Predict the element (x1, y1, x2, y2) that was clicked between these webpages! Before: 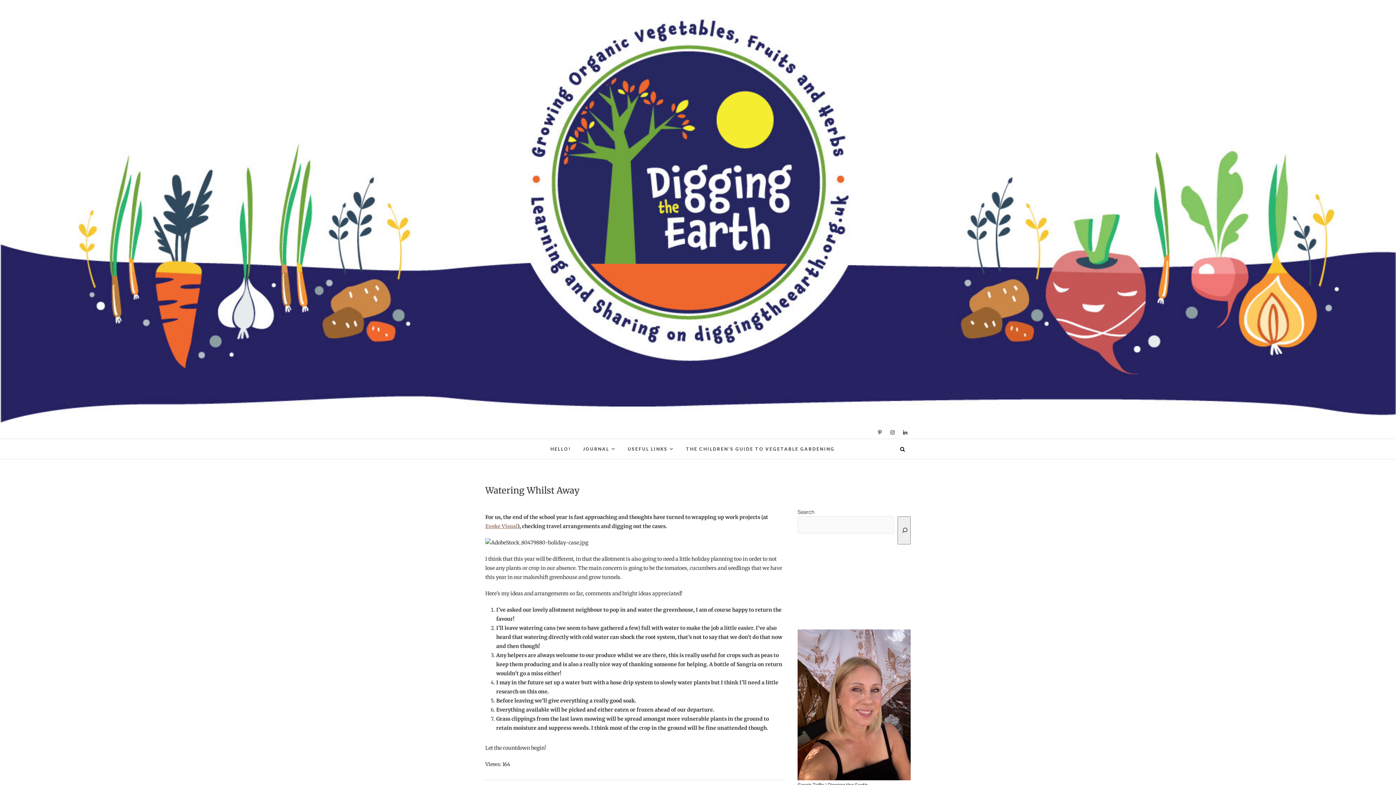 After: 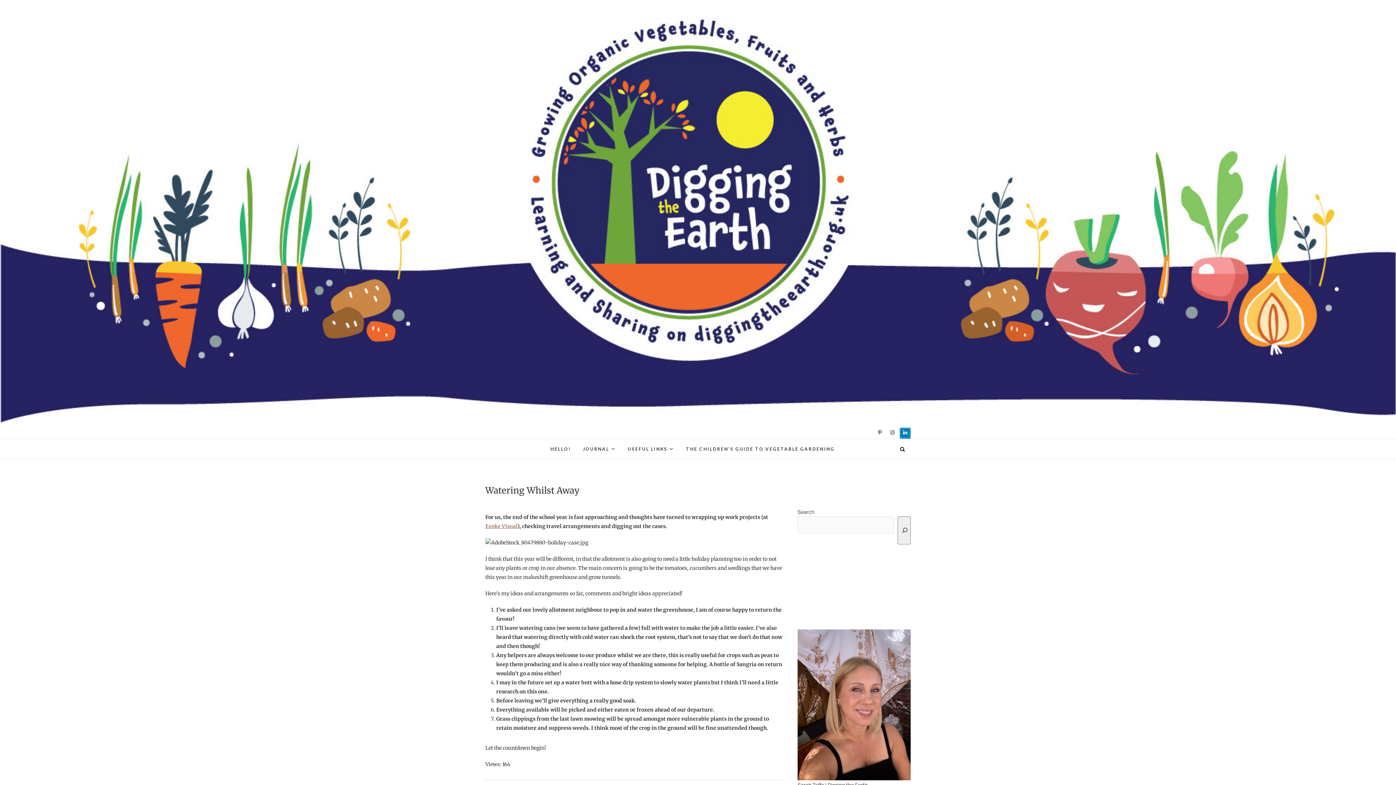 Action: bbox: (900, 427, 910, 438)